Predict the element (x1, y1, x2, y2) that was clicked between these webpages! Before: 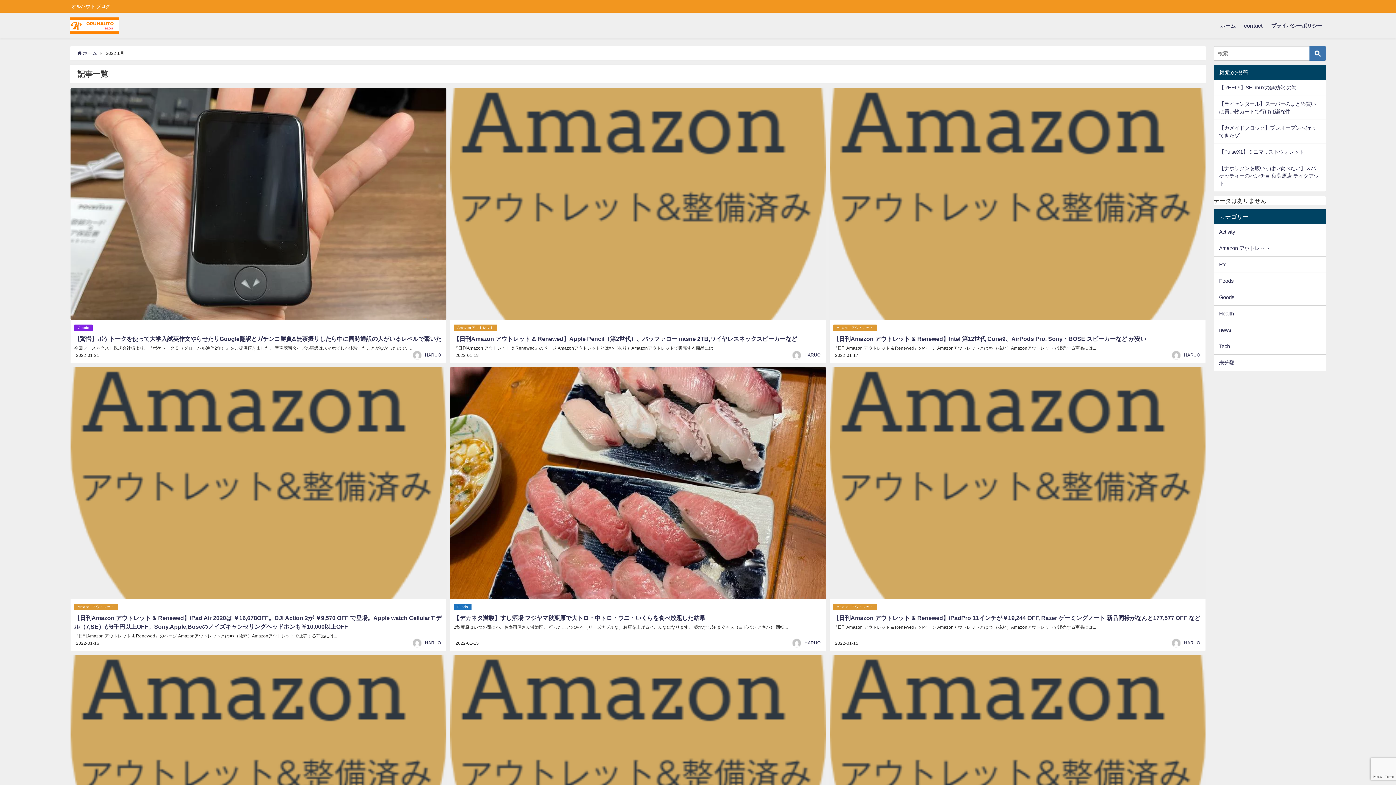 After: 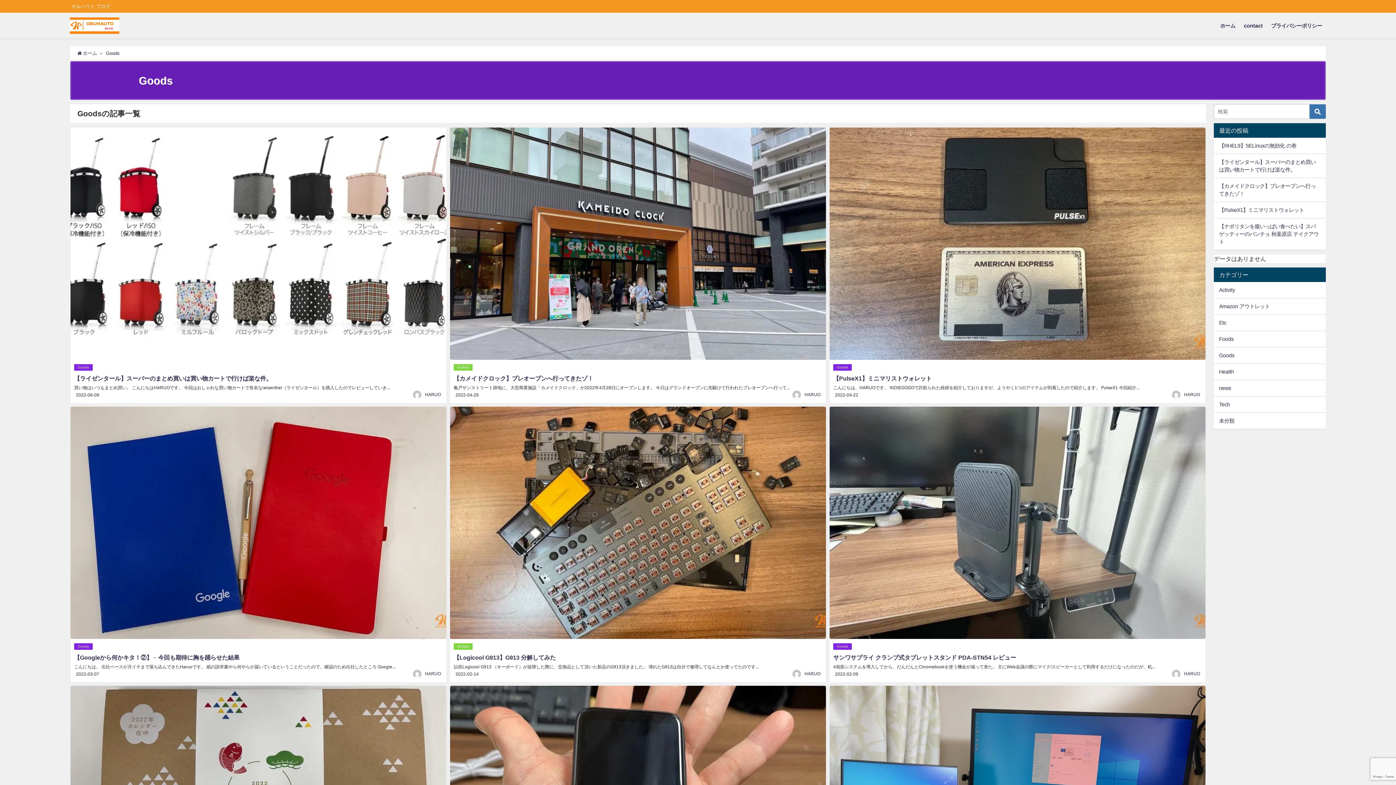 Action: bbox: (74, 324, 92, 331) label: Goods